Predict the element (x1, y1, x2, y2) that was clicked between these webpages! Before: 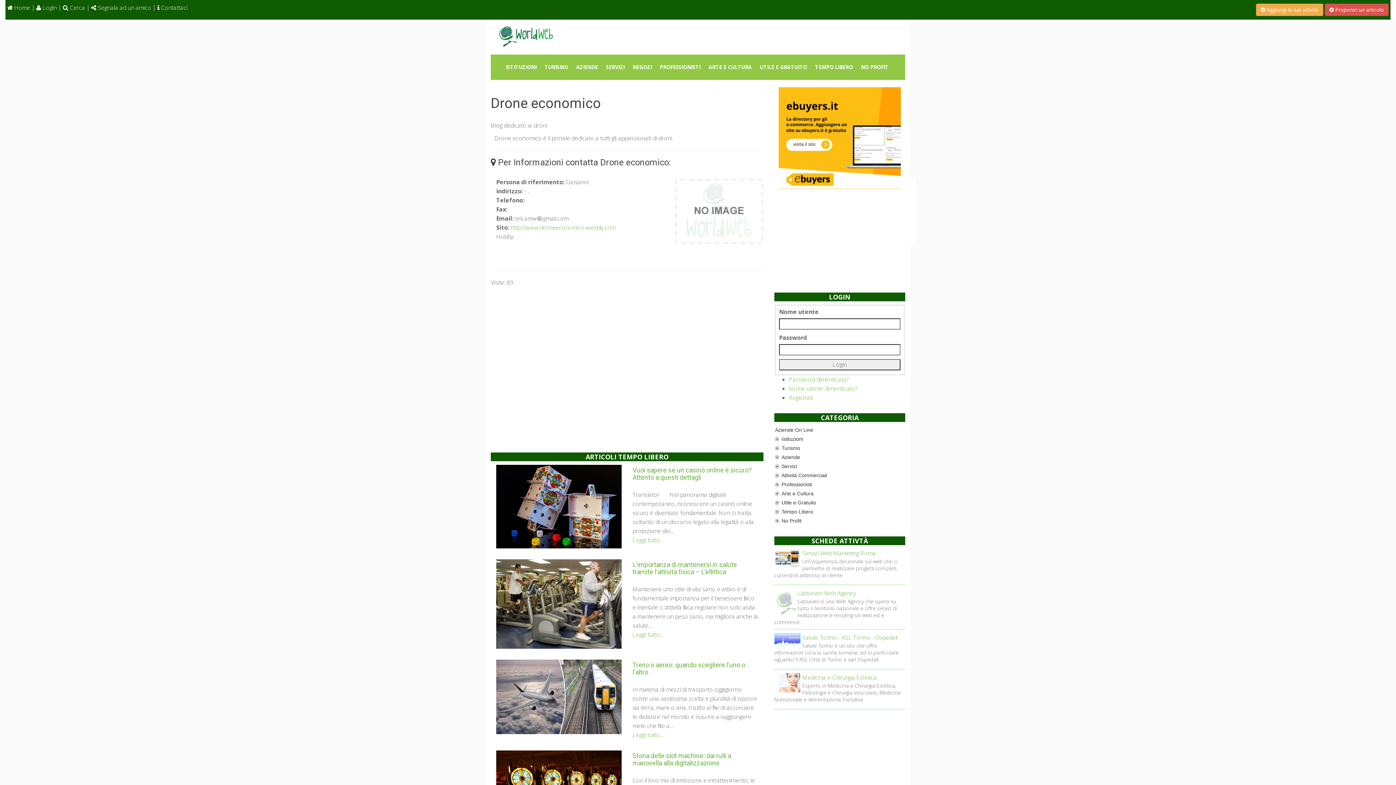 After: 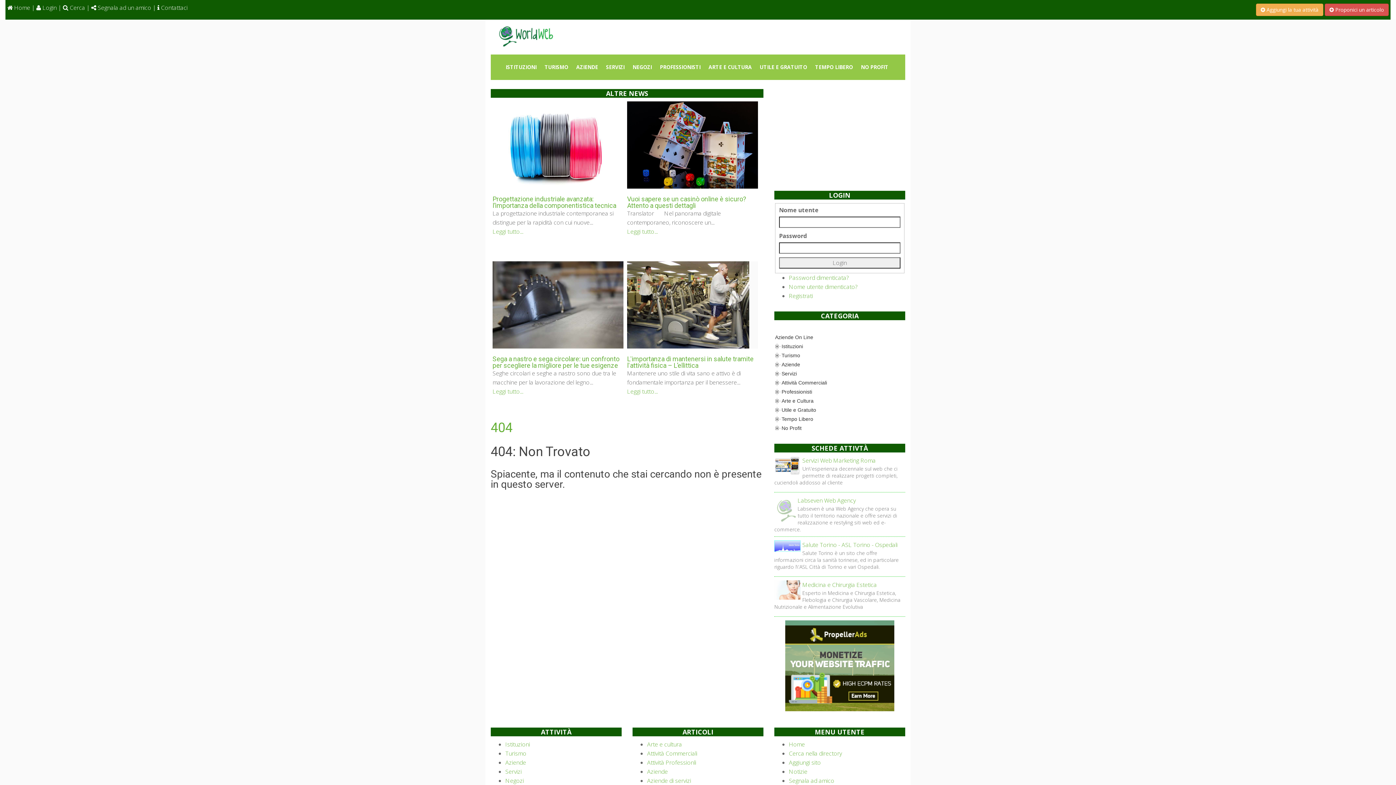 Action: label: Medicina e Chirurgia Estetica bbox: (802, 673, 877, 681)